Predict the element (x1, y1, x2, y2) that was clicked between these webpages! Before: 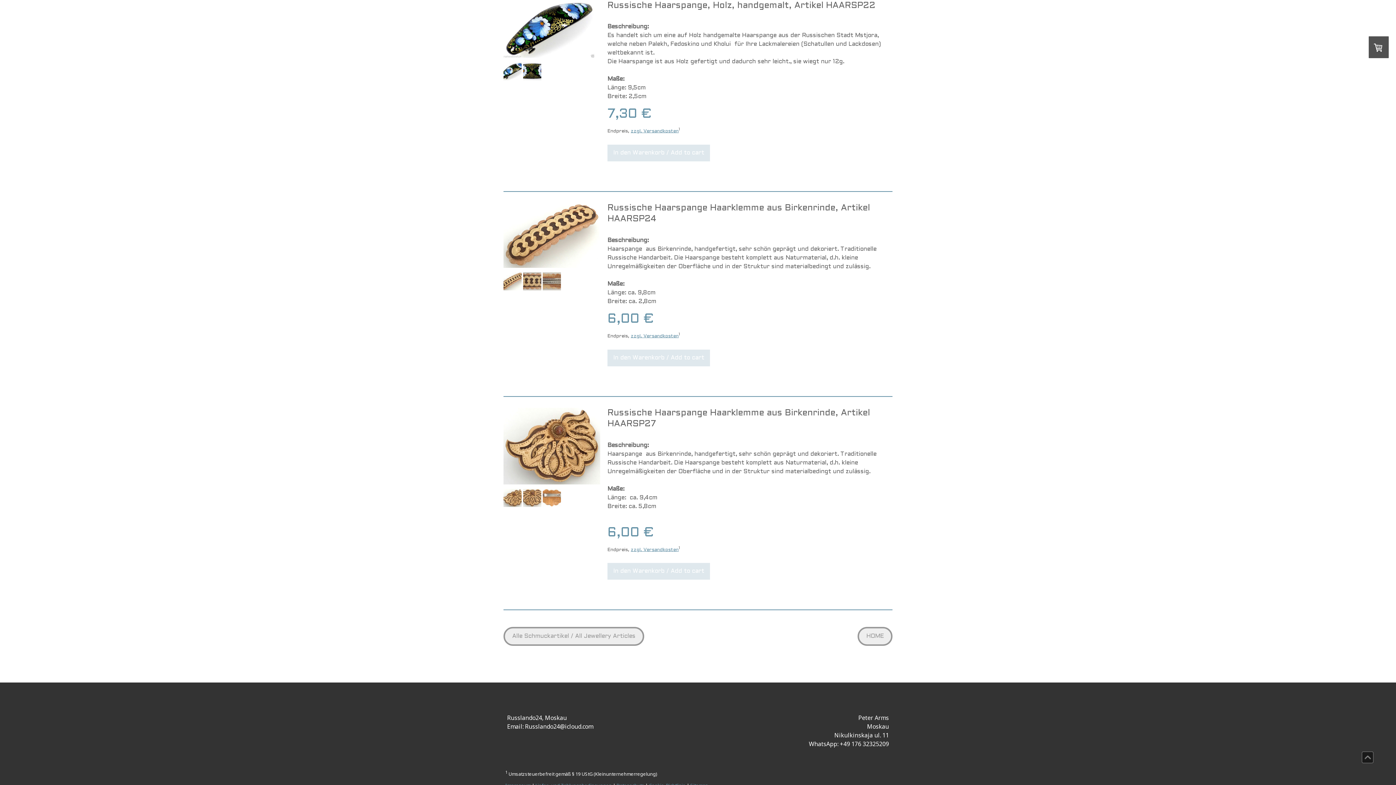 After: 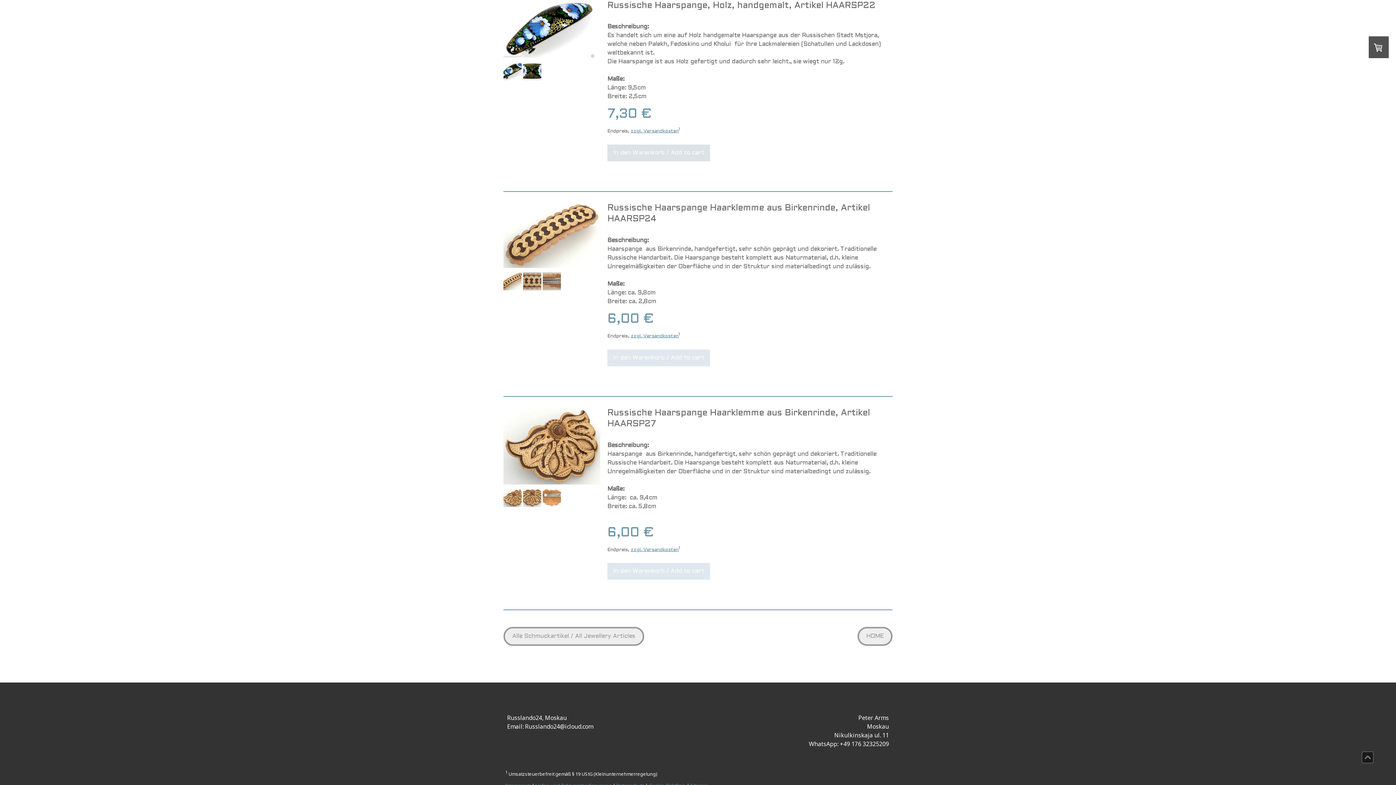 Action: label: In den Warenkorb / Add to cart bbox: (607, 144, 710, 161)